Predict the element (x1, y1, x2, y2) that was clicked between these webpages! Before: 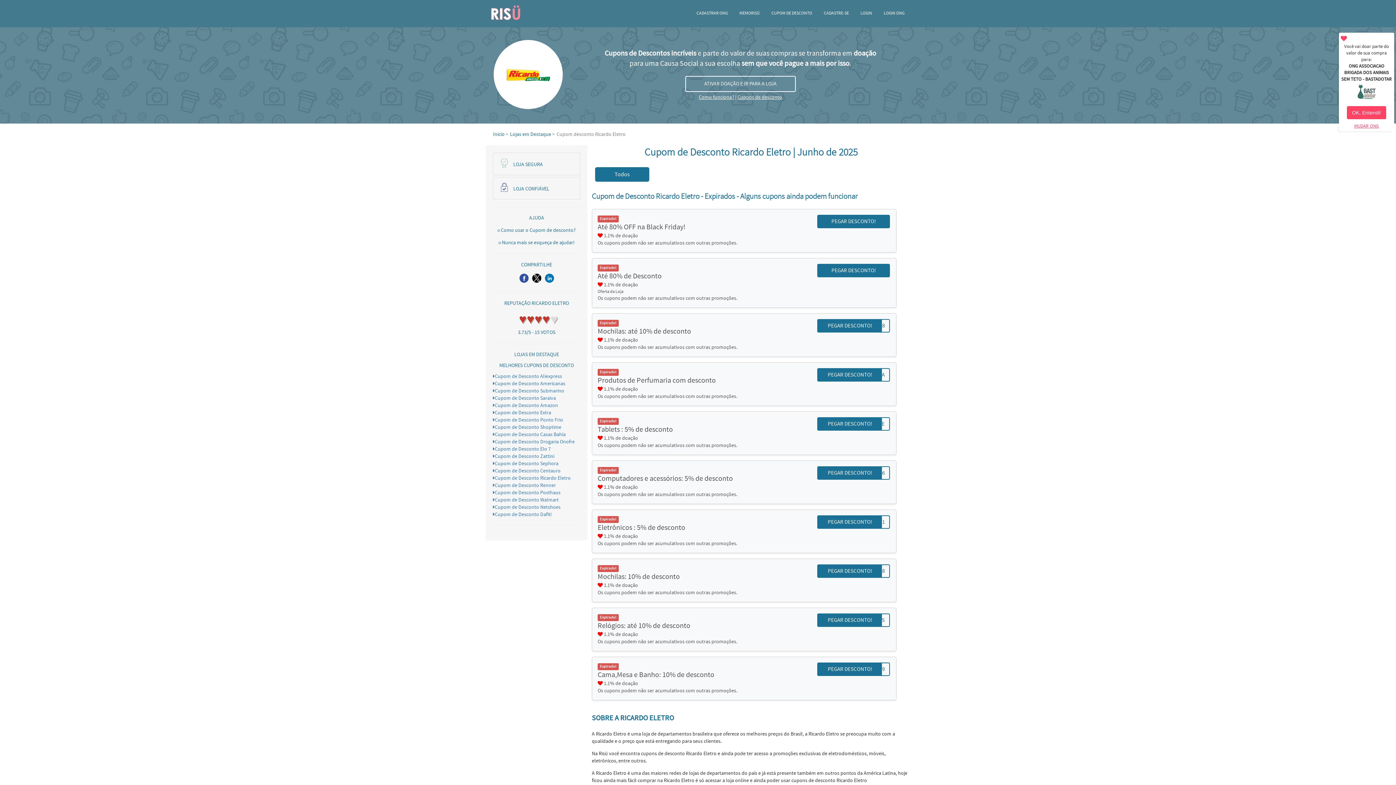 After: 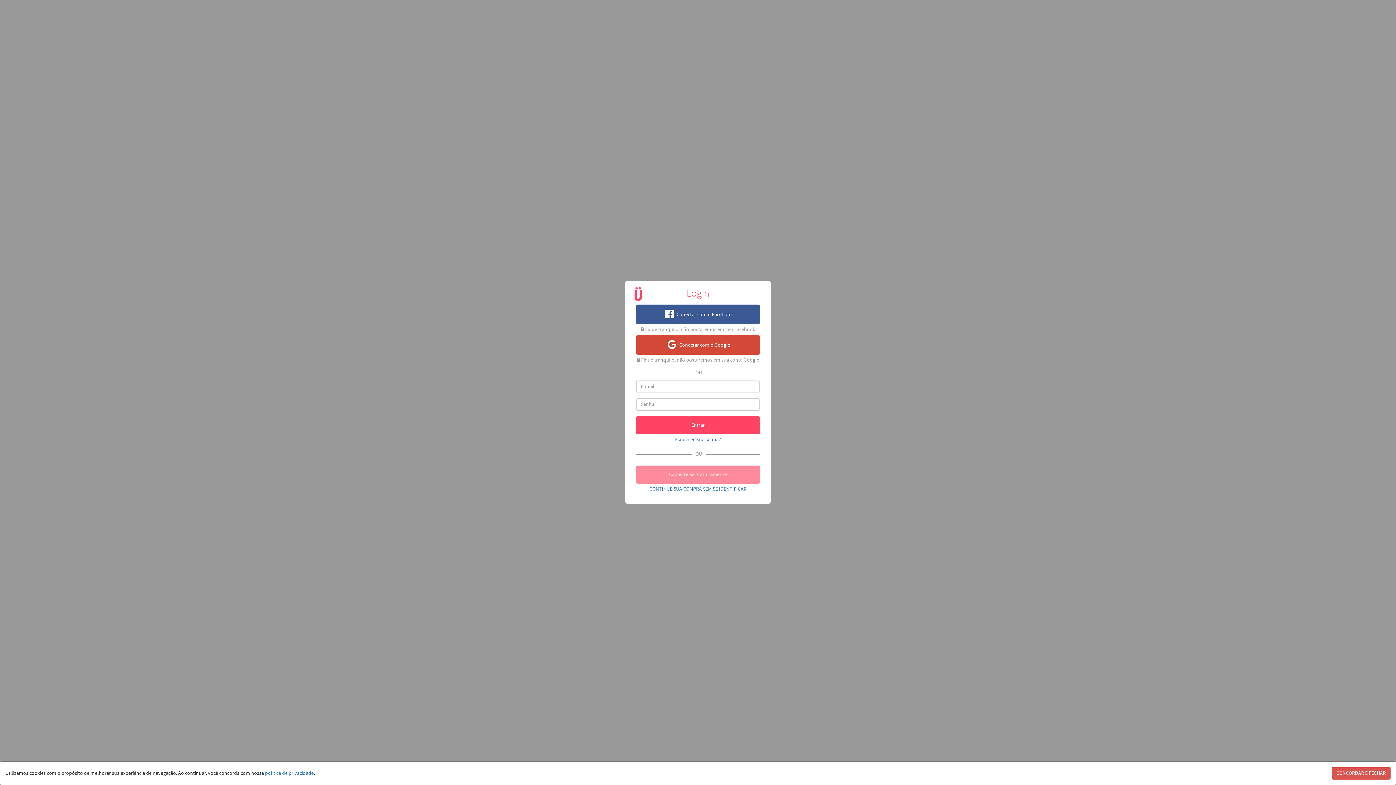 Action: bbox: (685, 75, 795, 91) label: ATIVAR DOAÇÃO E IR PARA A LOJA